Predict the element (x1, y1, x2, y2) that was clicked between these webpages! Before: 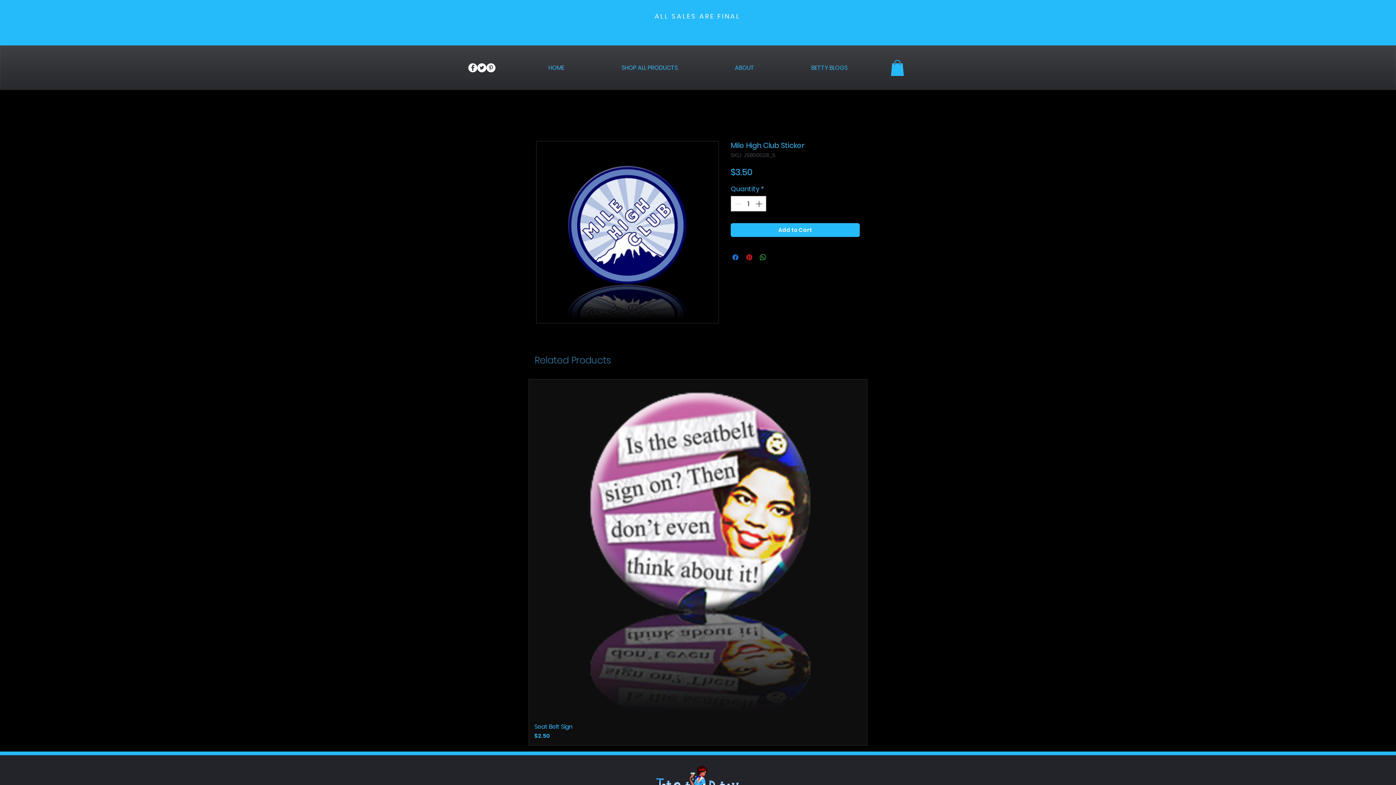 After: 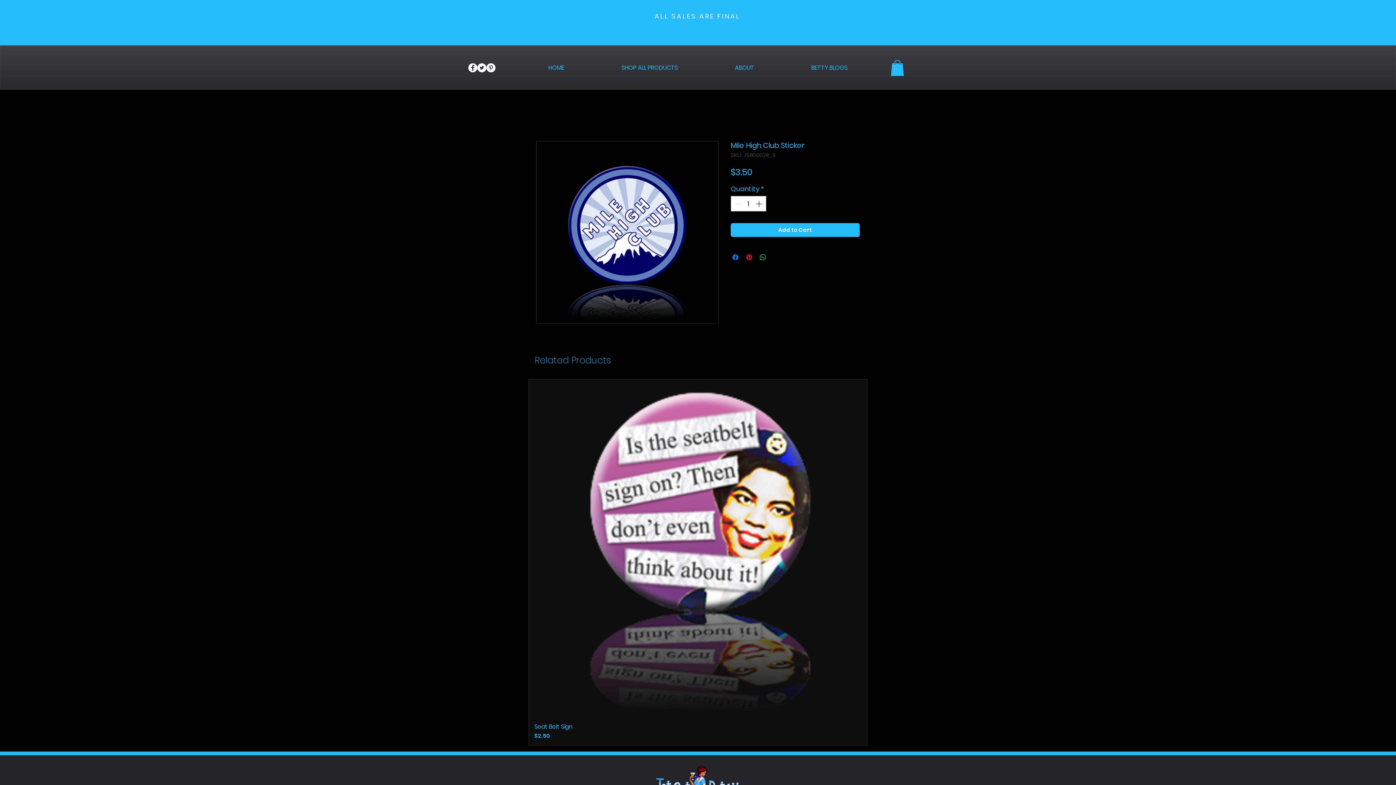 Action: label: Share on X bbox: (772, 253, 781, 261)